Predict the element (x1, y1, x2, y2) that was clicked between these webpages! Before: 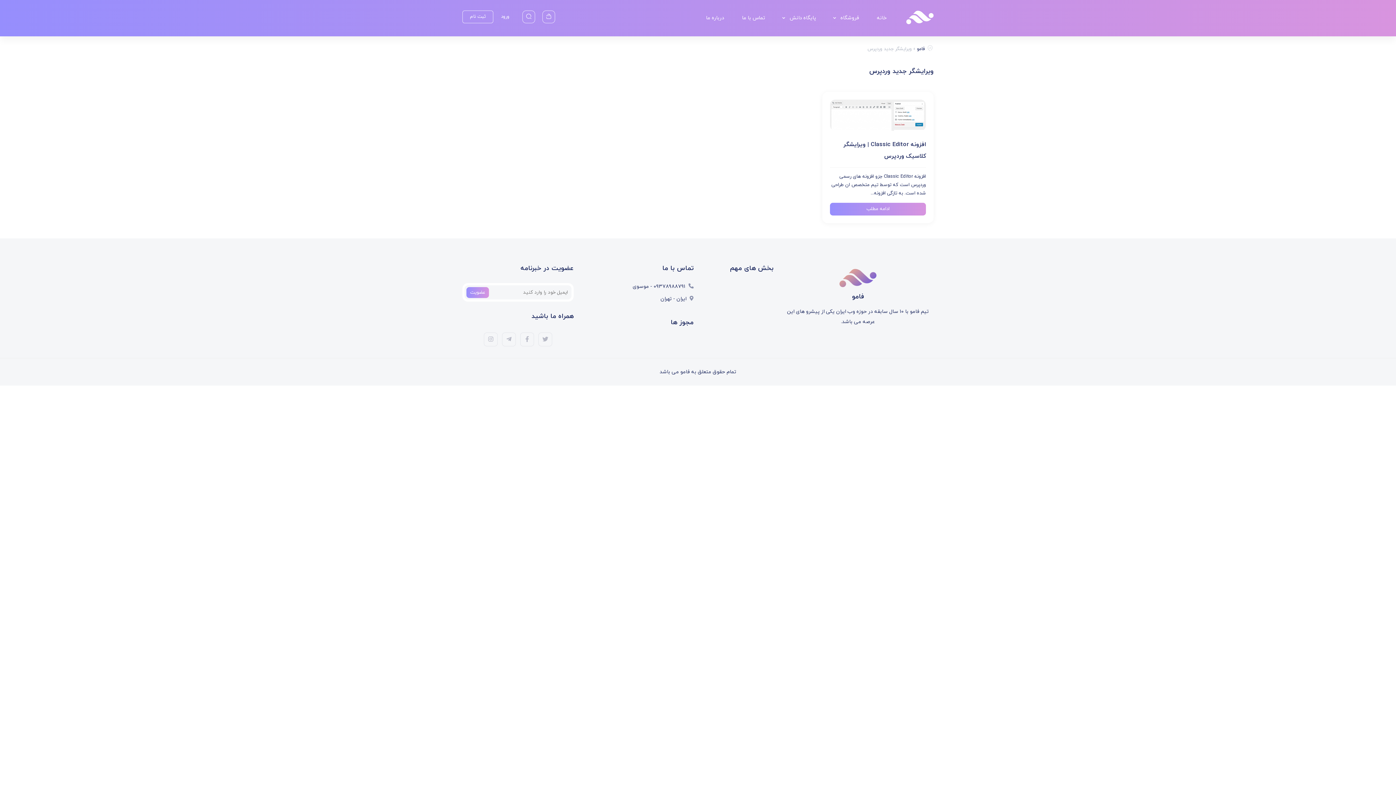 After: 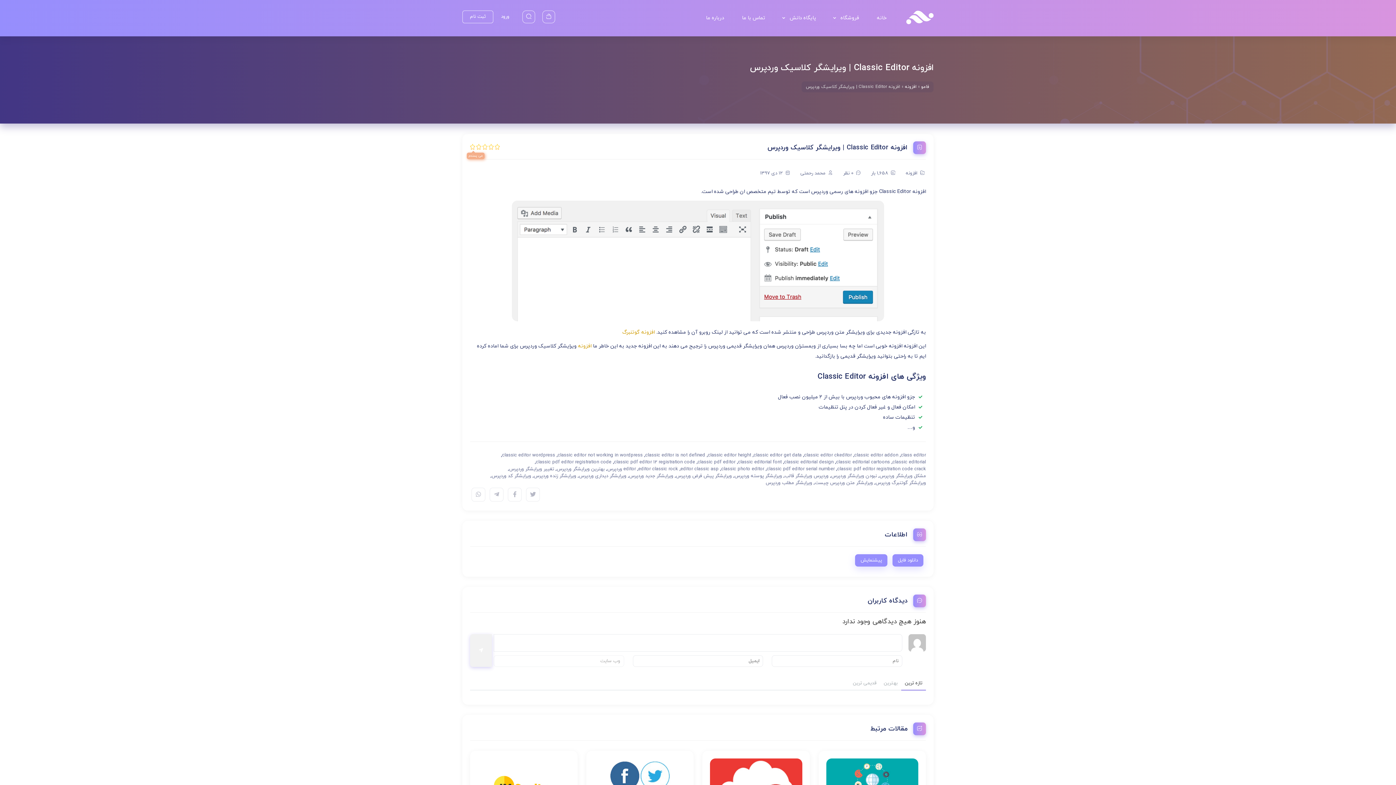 Action: bbox: (830, 126, 926, 132)